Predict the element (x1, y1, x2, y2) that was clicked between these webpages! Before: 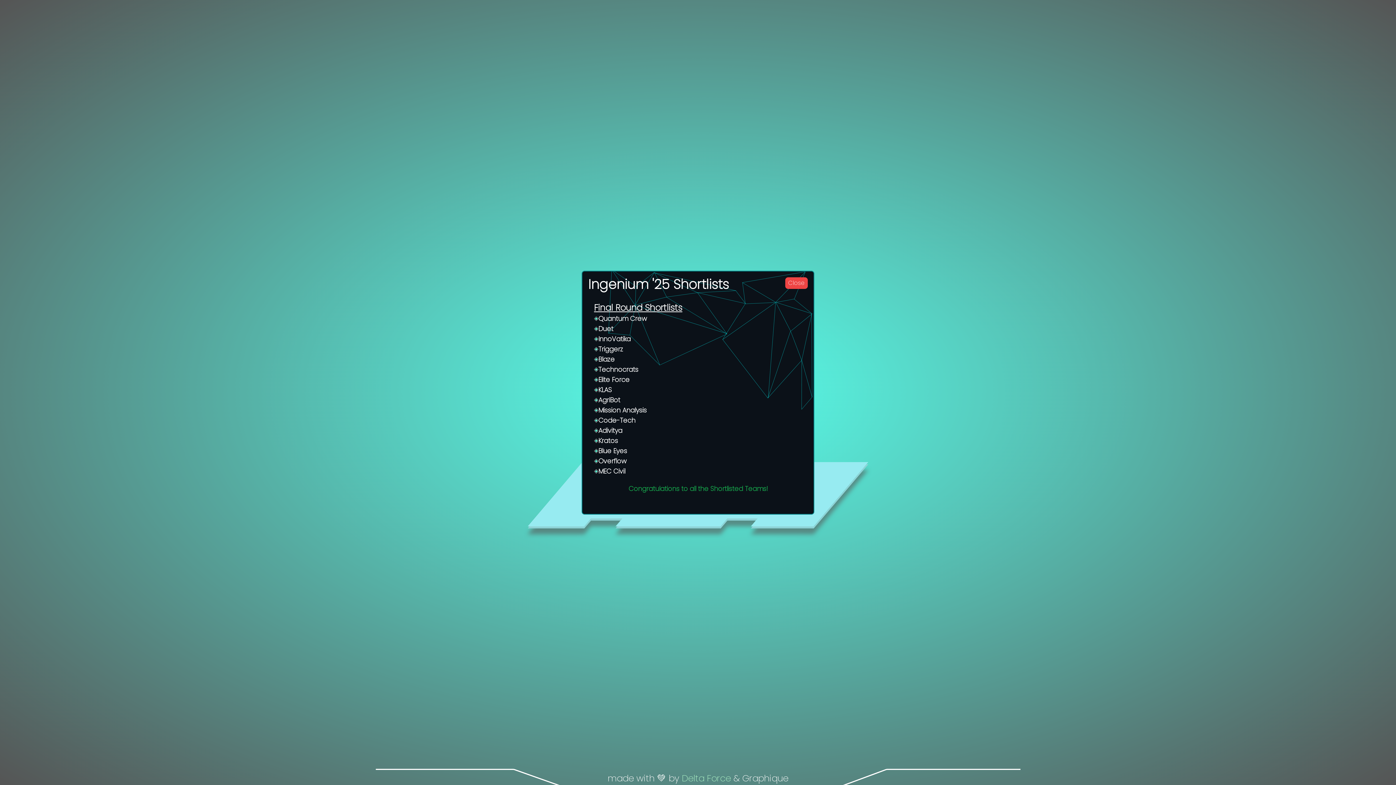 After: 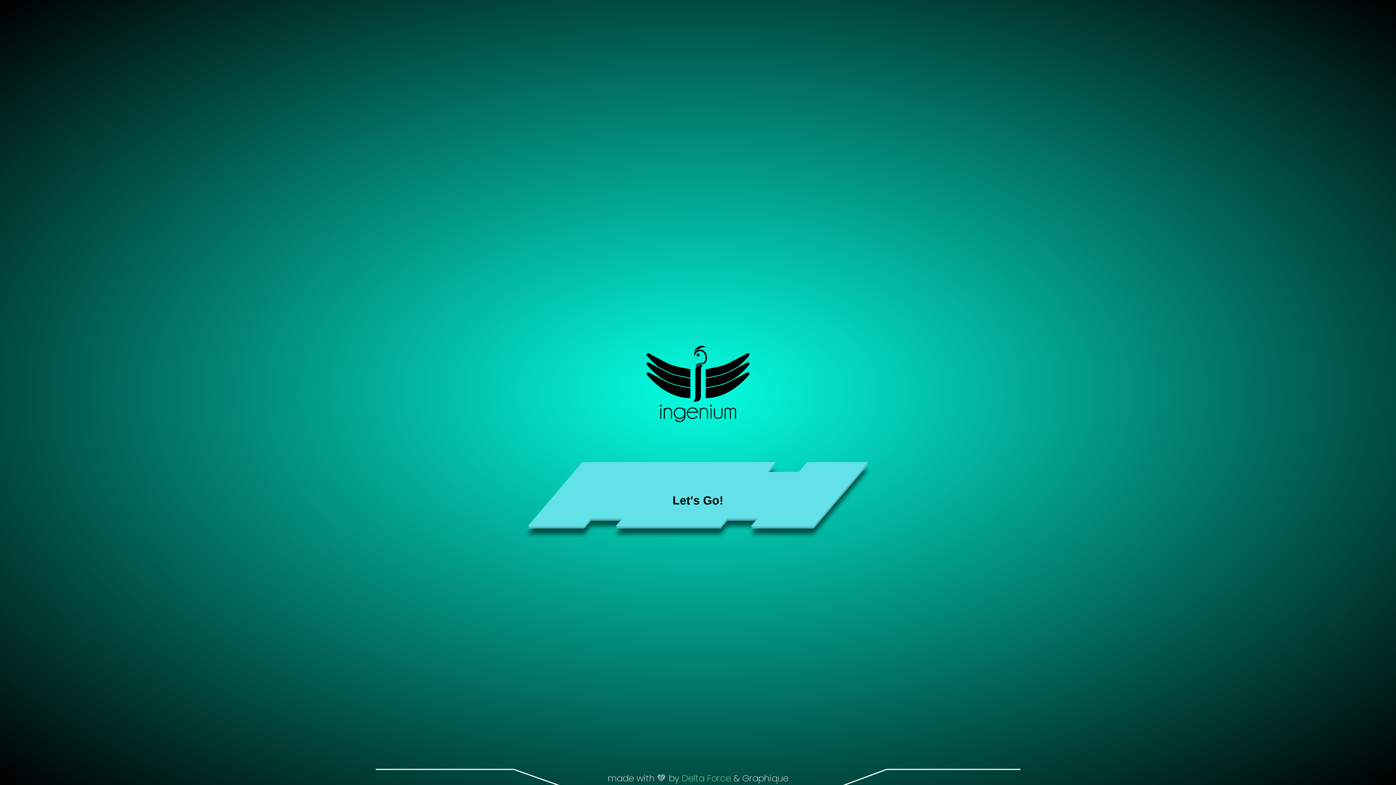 Action: label: Close bbox: (785, 277, 808, 288)